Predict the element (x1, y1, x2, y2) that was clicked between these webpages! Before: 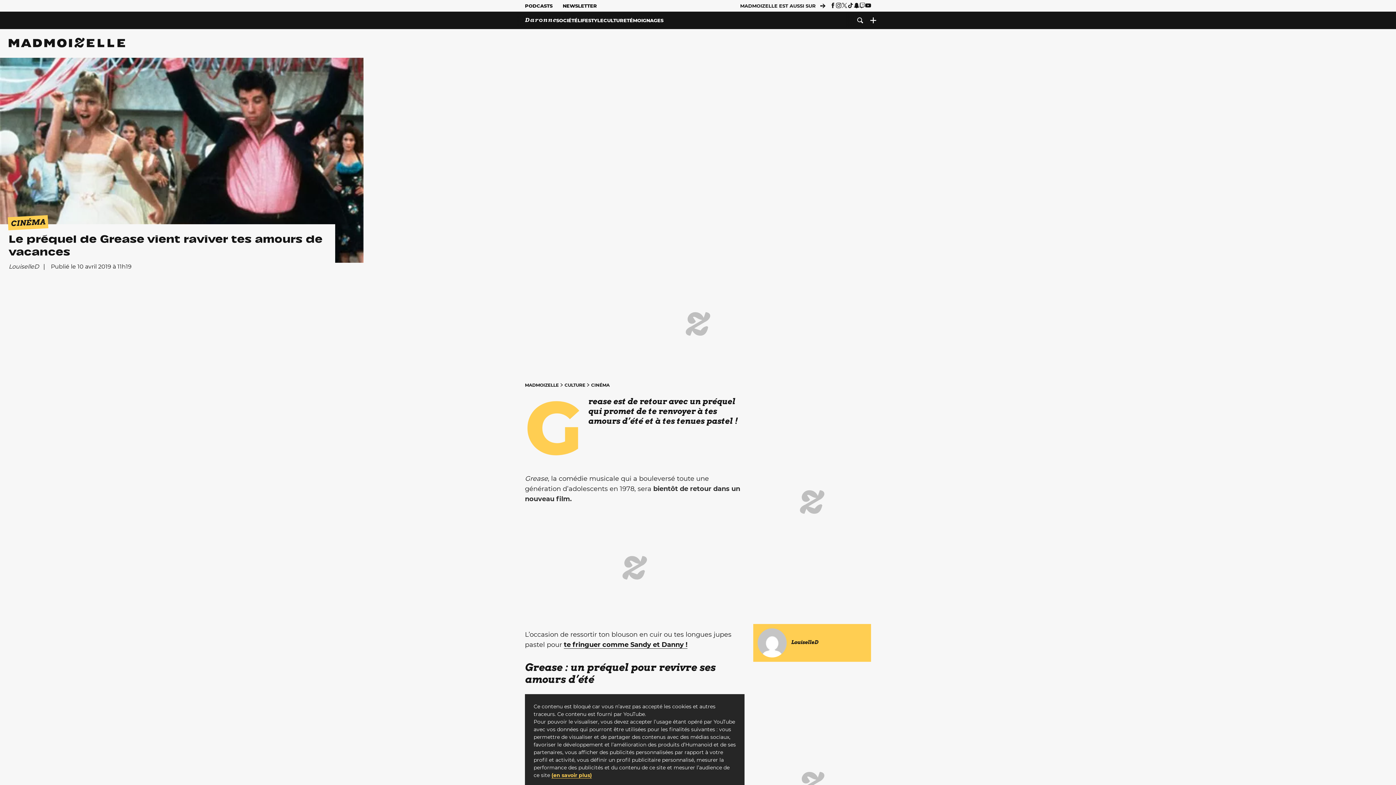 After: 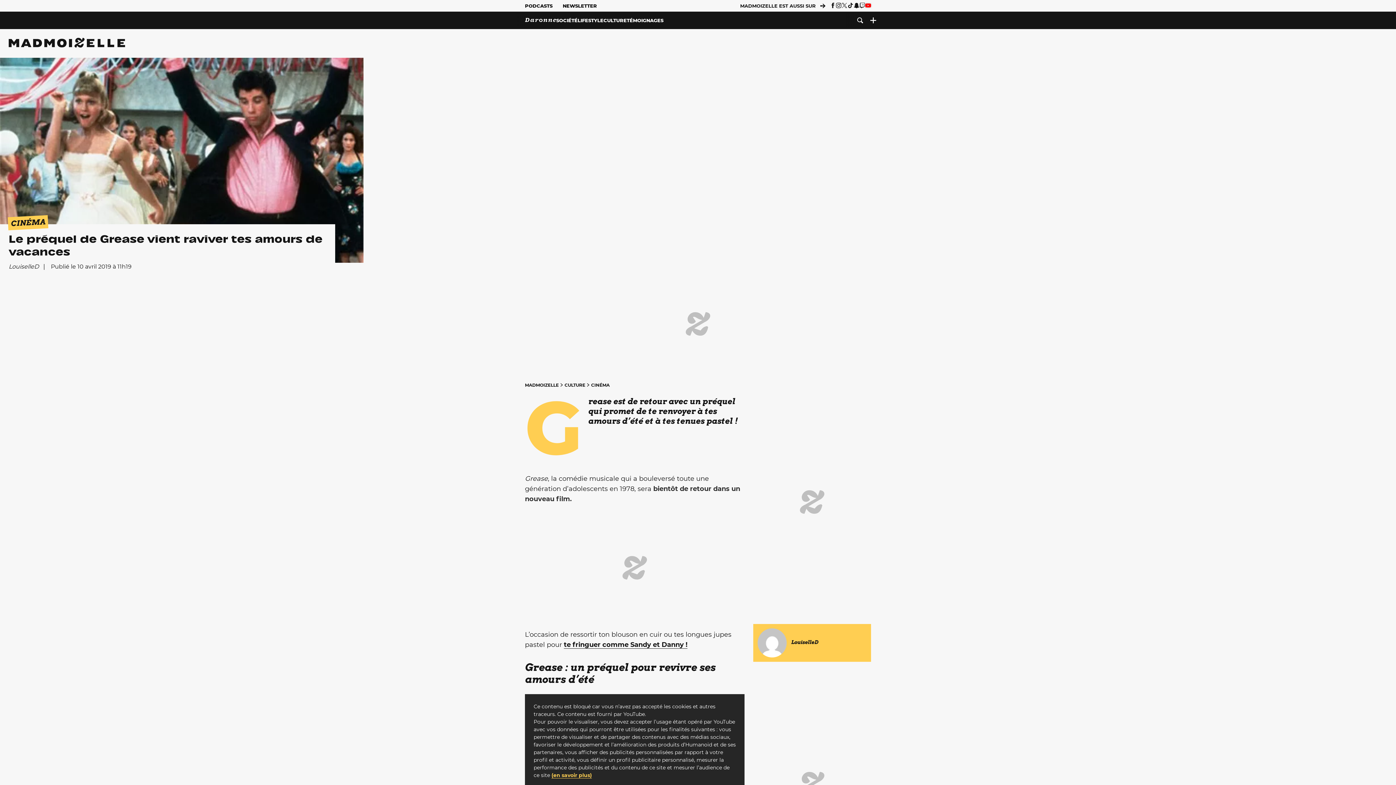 Action: bbox: (865, 2, 871, 8)